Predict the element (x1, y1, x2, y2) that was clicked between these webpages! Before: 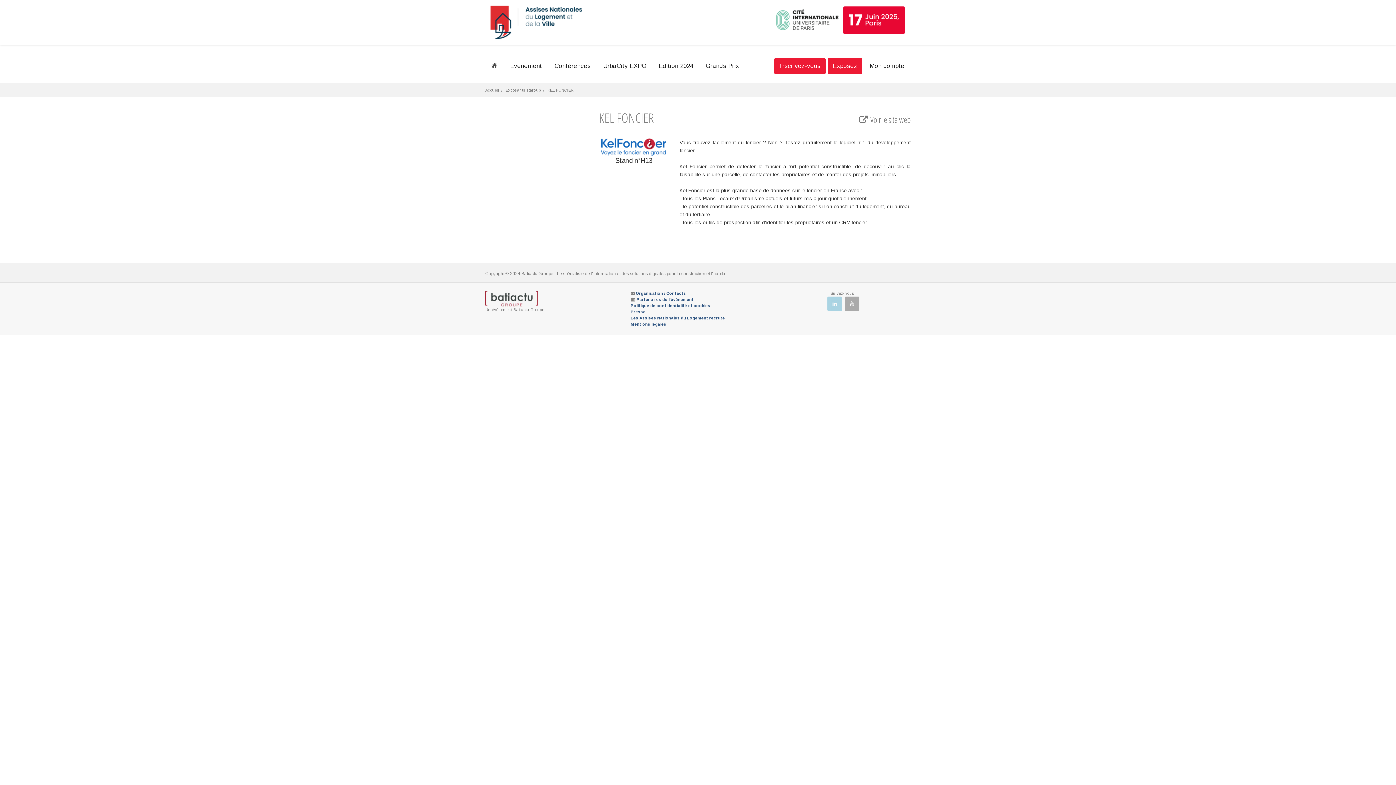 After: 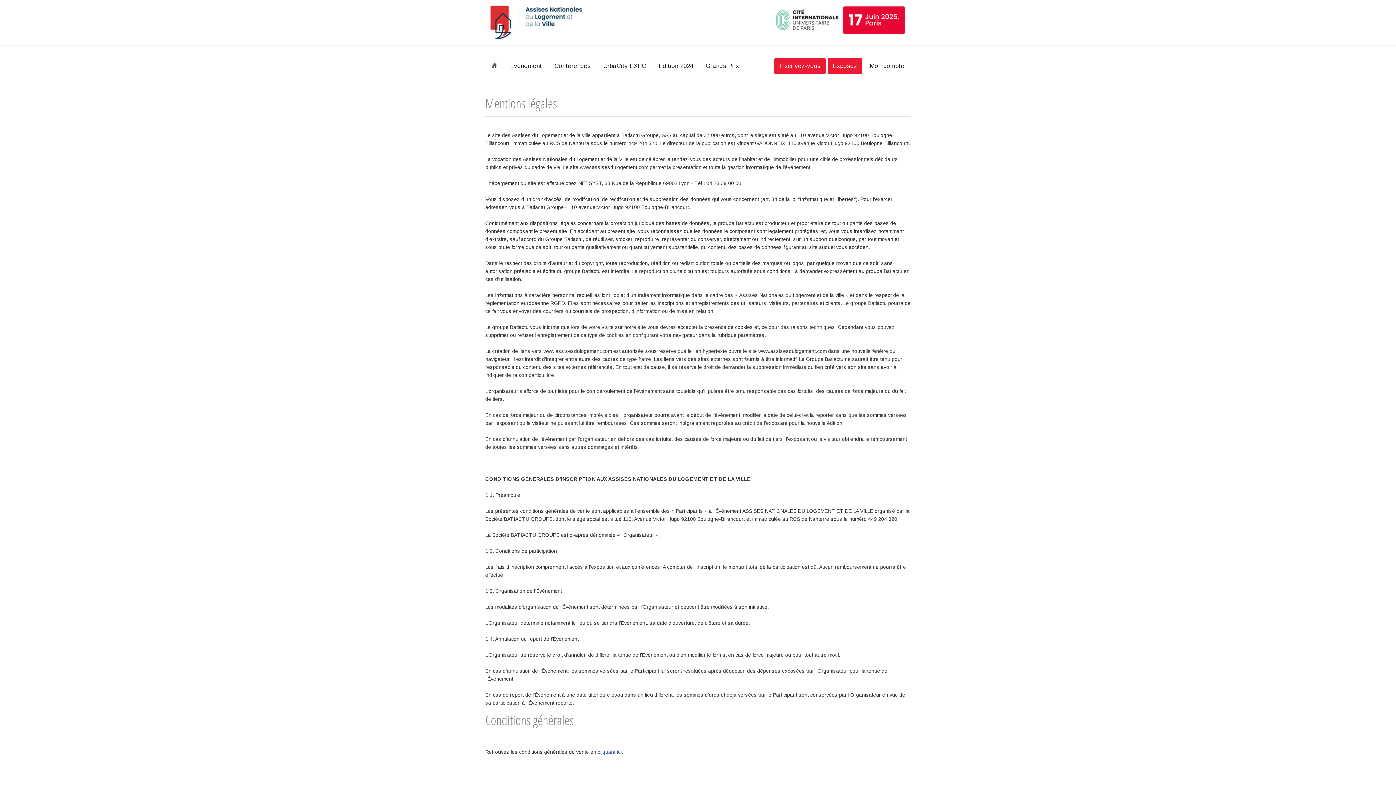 Action: bbox: (630, 322, 666, 326) label: Mentions légales